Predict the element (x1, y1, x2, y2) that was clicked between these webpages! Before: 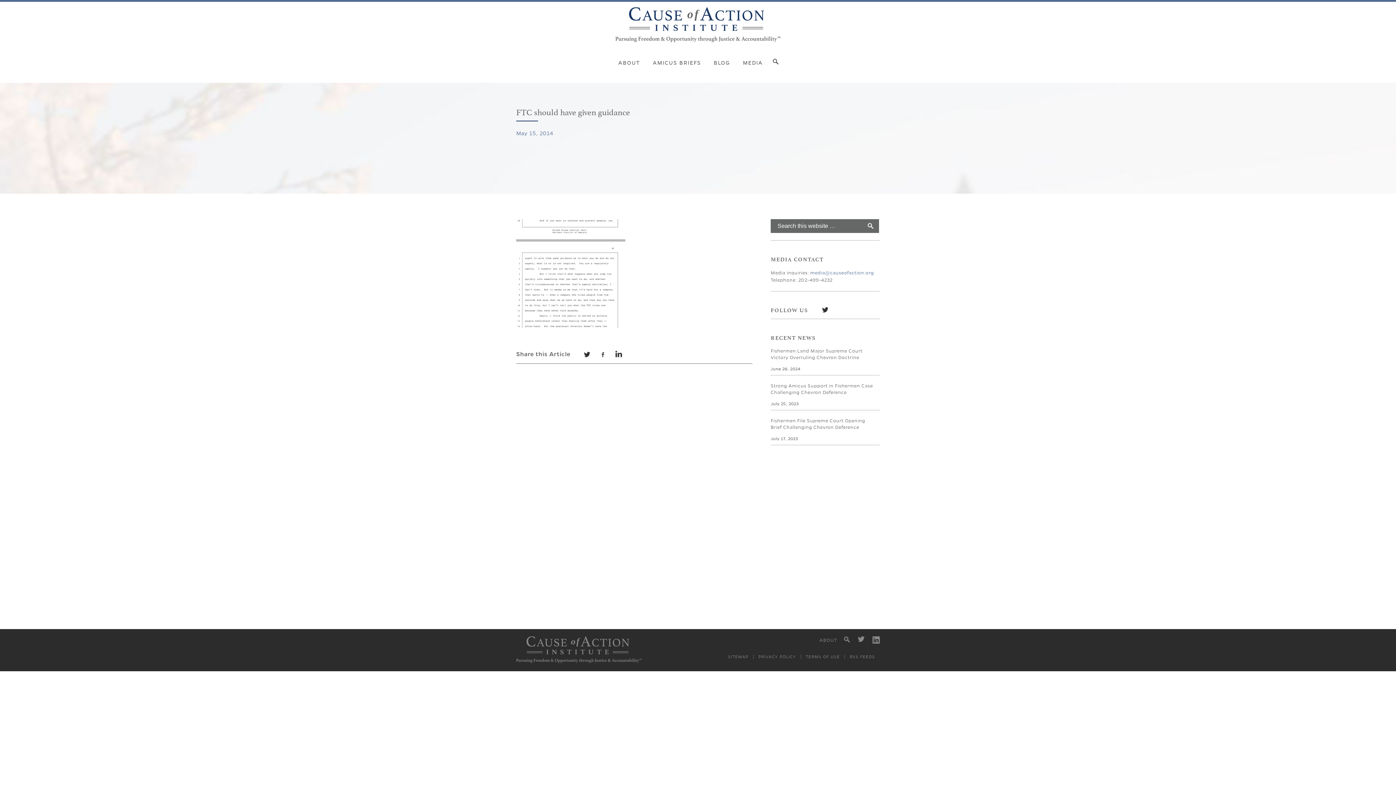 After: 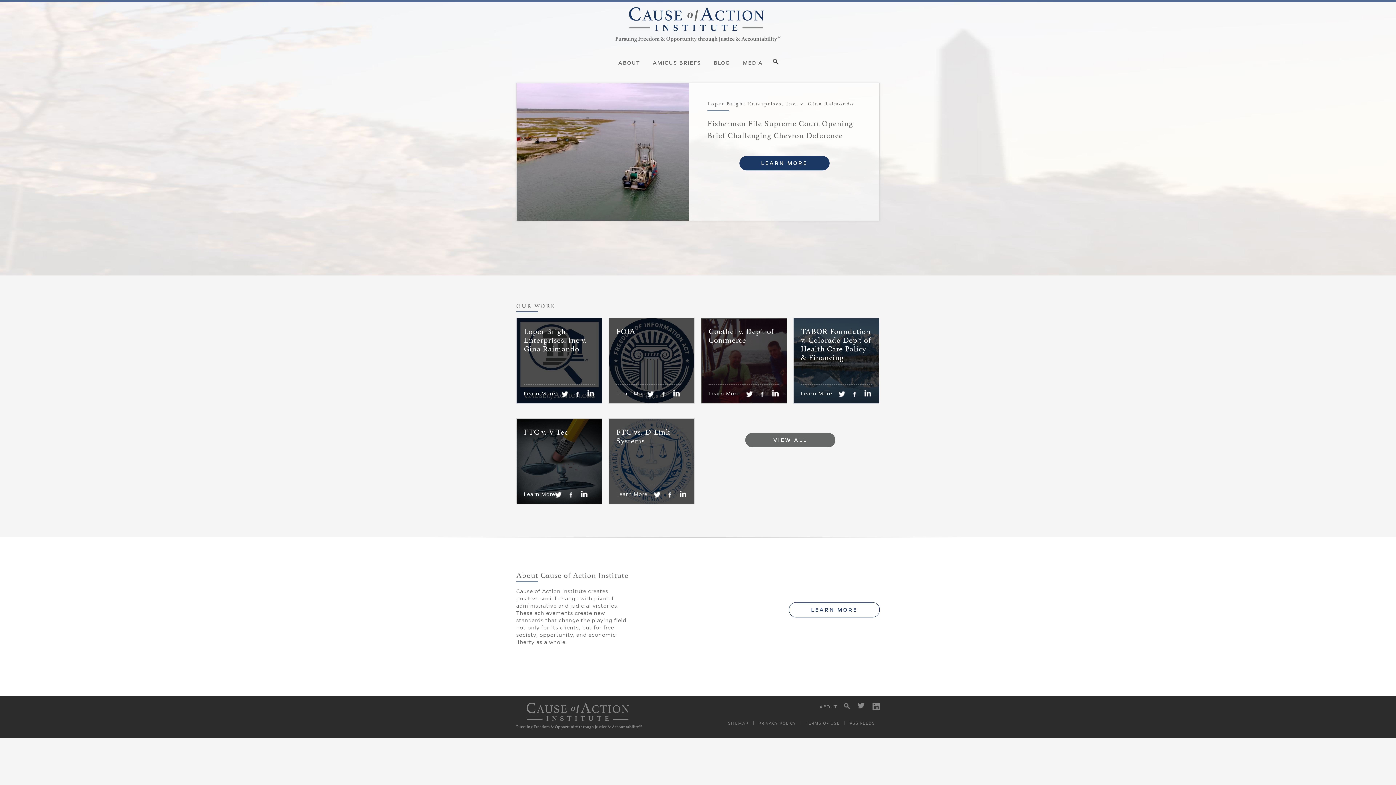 Action: bbox: (615, 7, 780, 43) label: Cause of Action Institute